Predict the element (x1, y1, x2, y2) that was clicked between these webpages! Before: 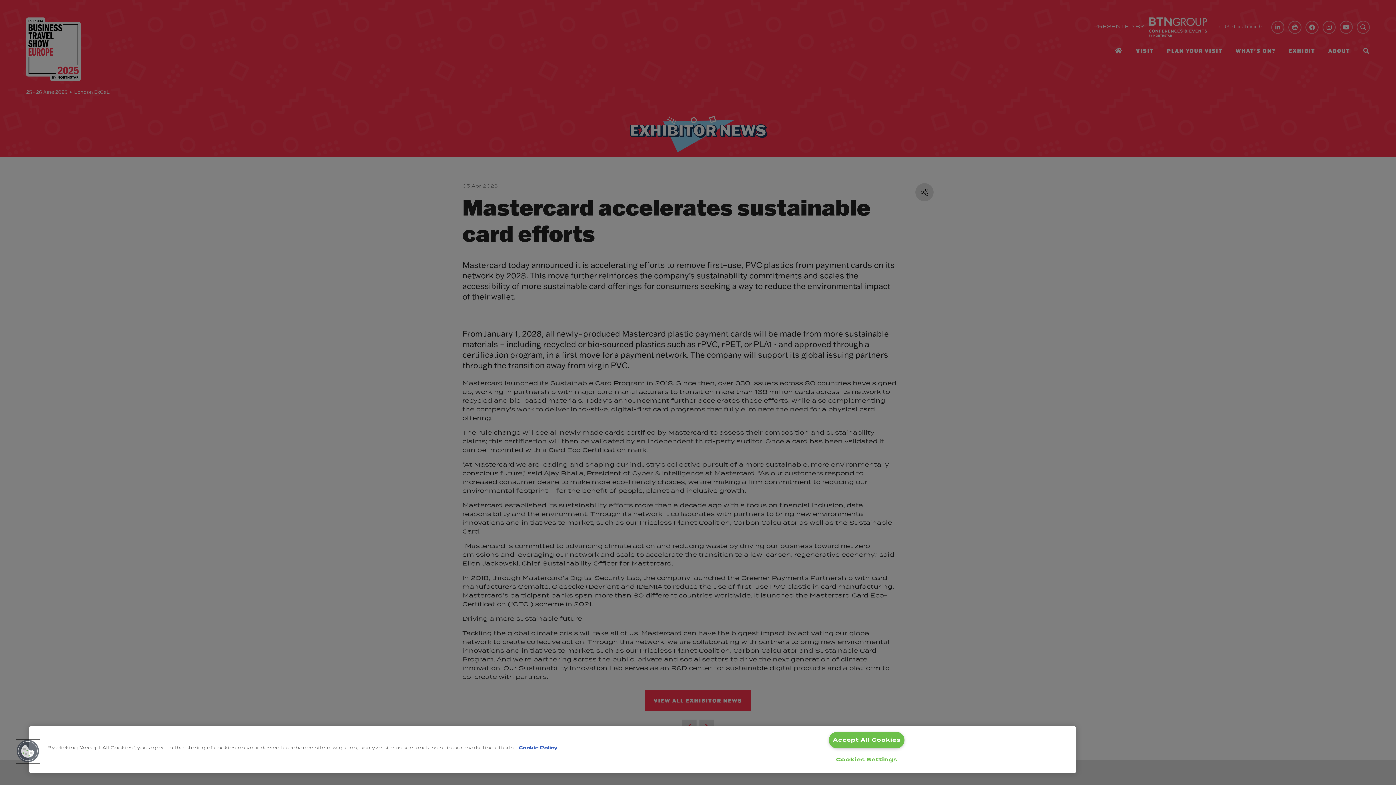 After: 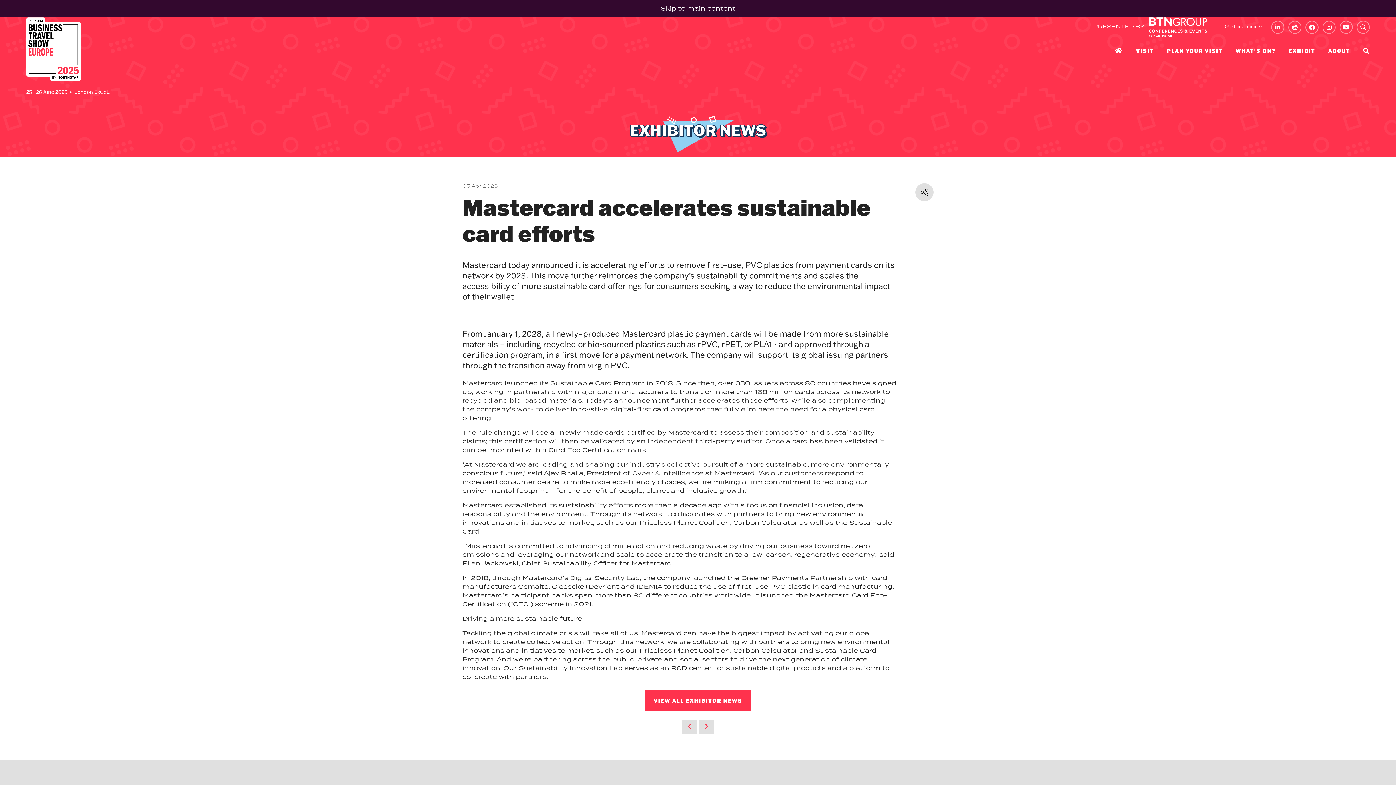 Action: label: Accept All Cookies bbox: (829, 732, 904, 748)